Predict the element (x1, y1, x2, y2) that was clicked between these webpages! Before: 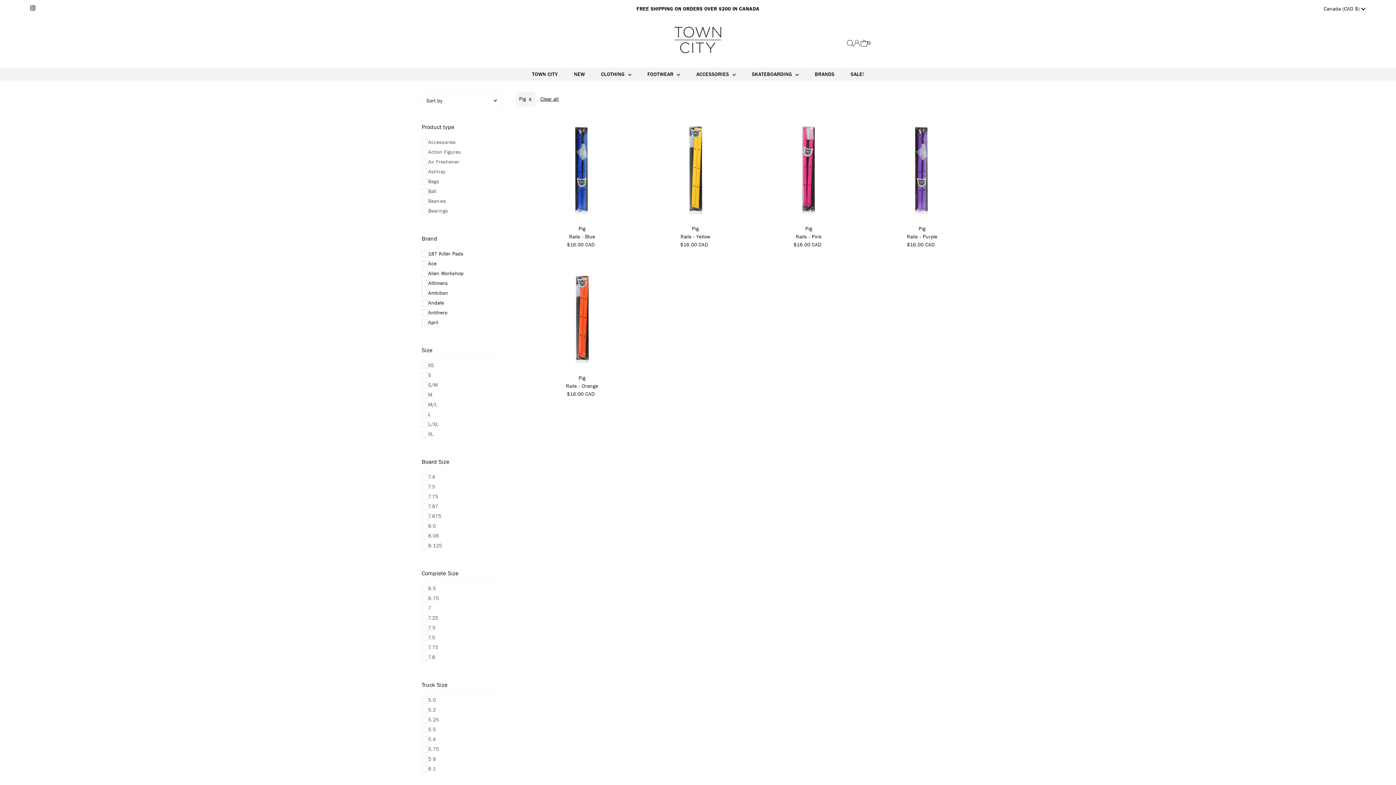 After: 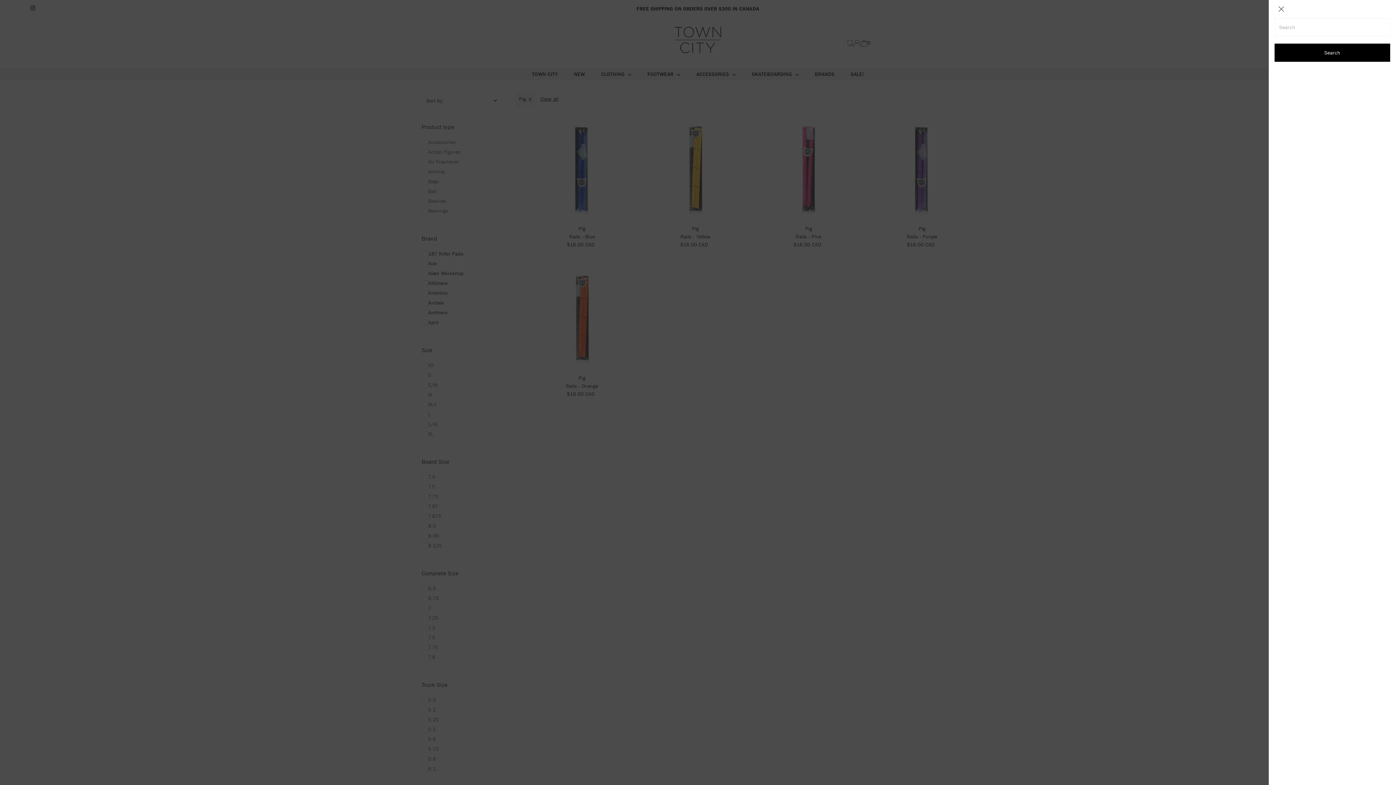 Action: label: Open Search bbox: (847, 39, 853, 46)